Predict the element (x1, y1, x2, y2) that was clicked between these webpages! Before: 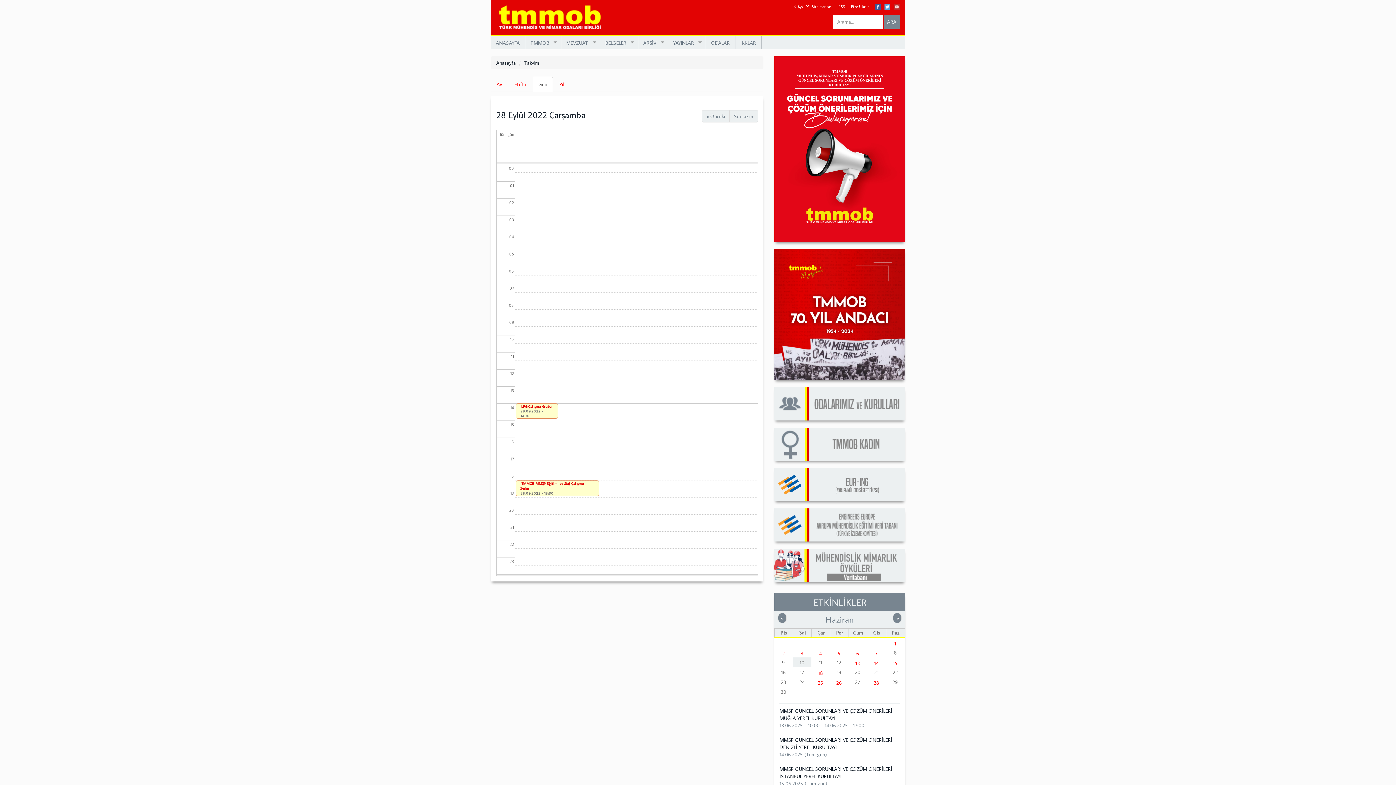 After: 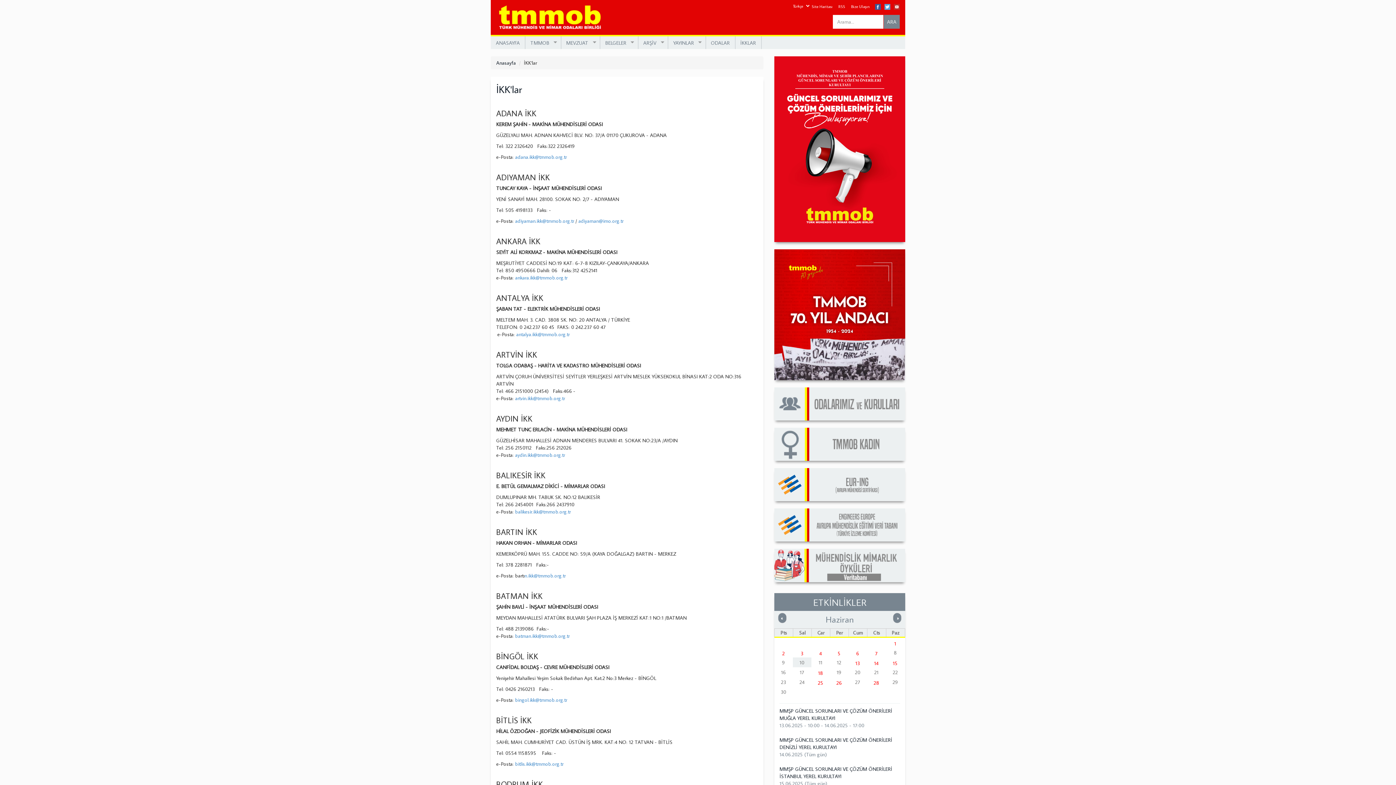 Action: label: İKKLAR bbox: (735, 36, 761, 49)